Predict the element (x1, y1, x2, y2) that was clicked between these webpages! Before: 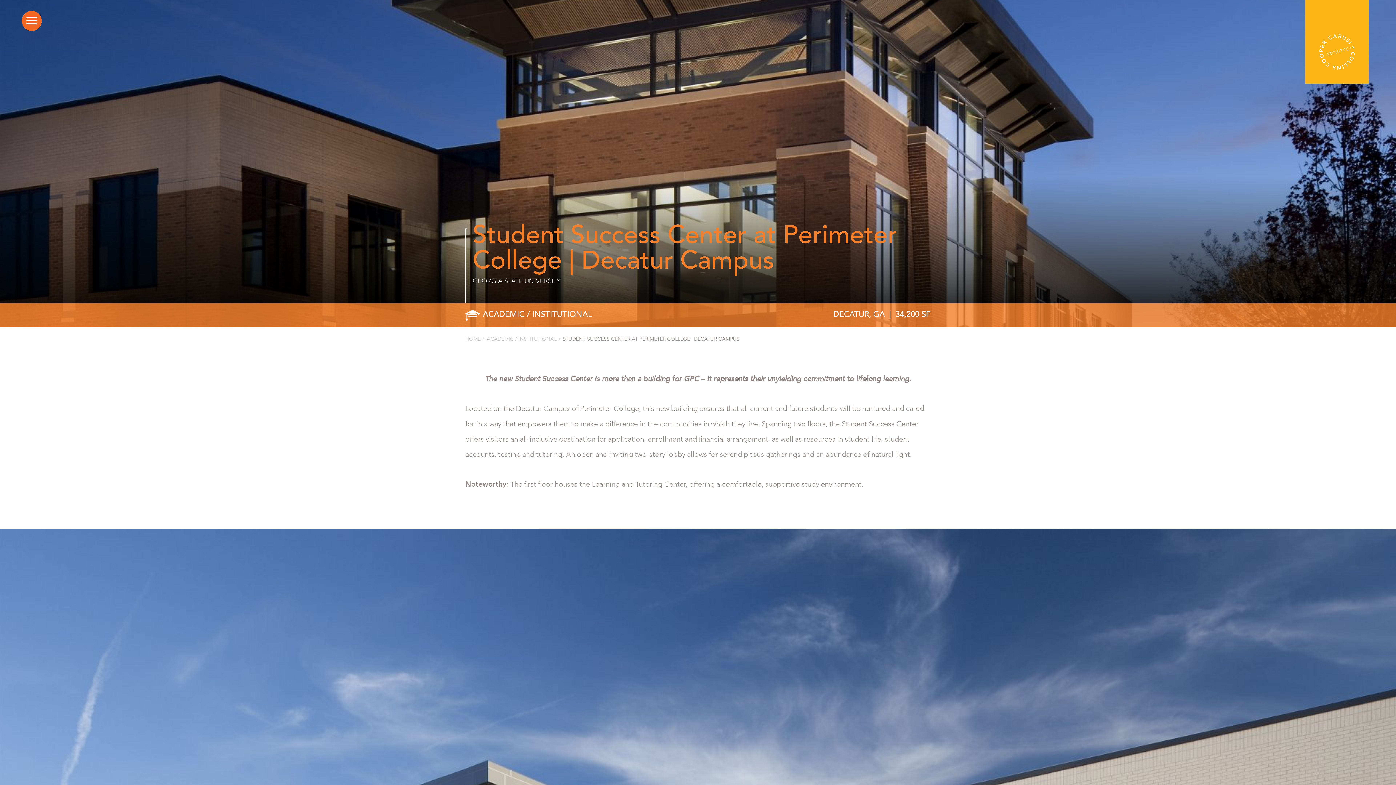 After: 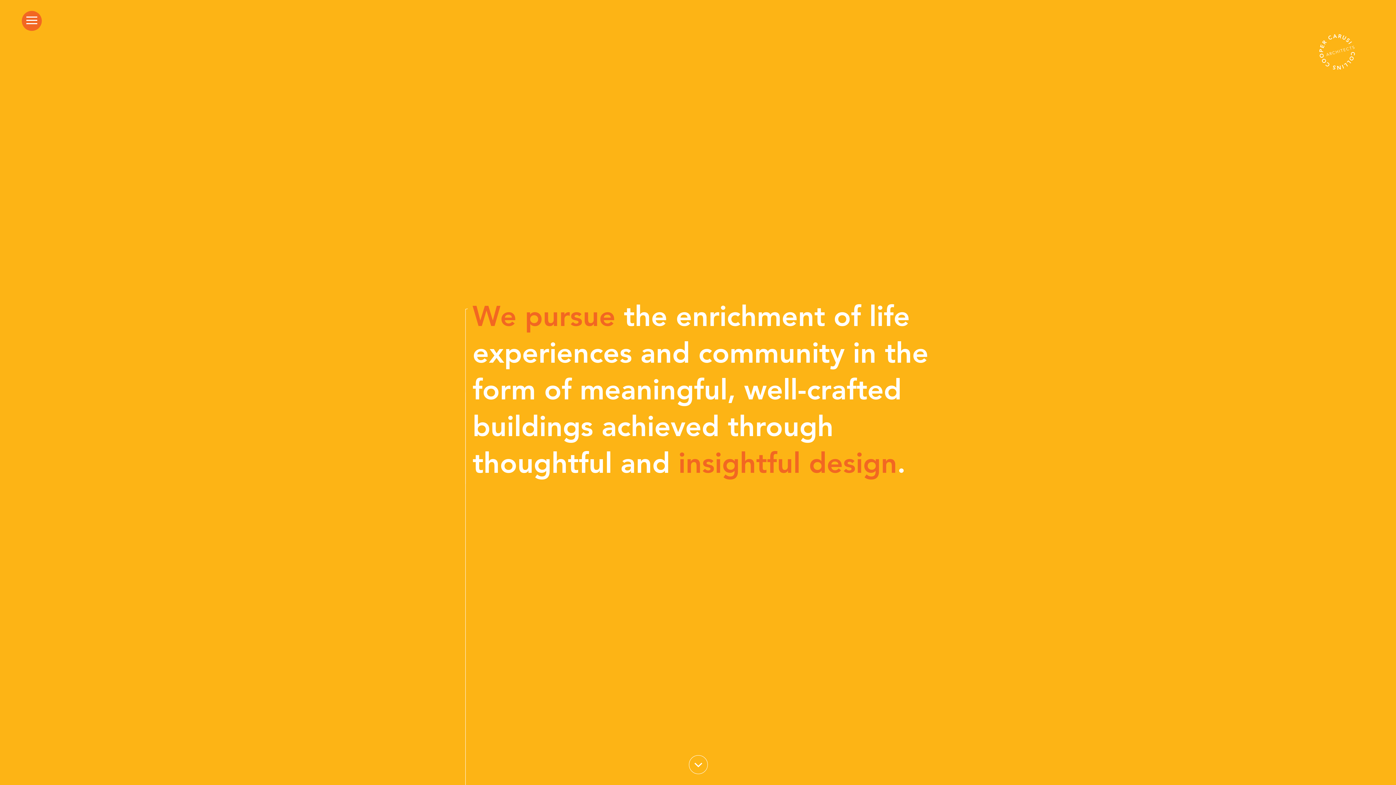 Action: bbox: (1305, 79, 1369, 85)